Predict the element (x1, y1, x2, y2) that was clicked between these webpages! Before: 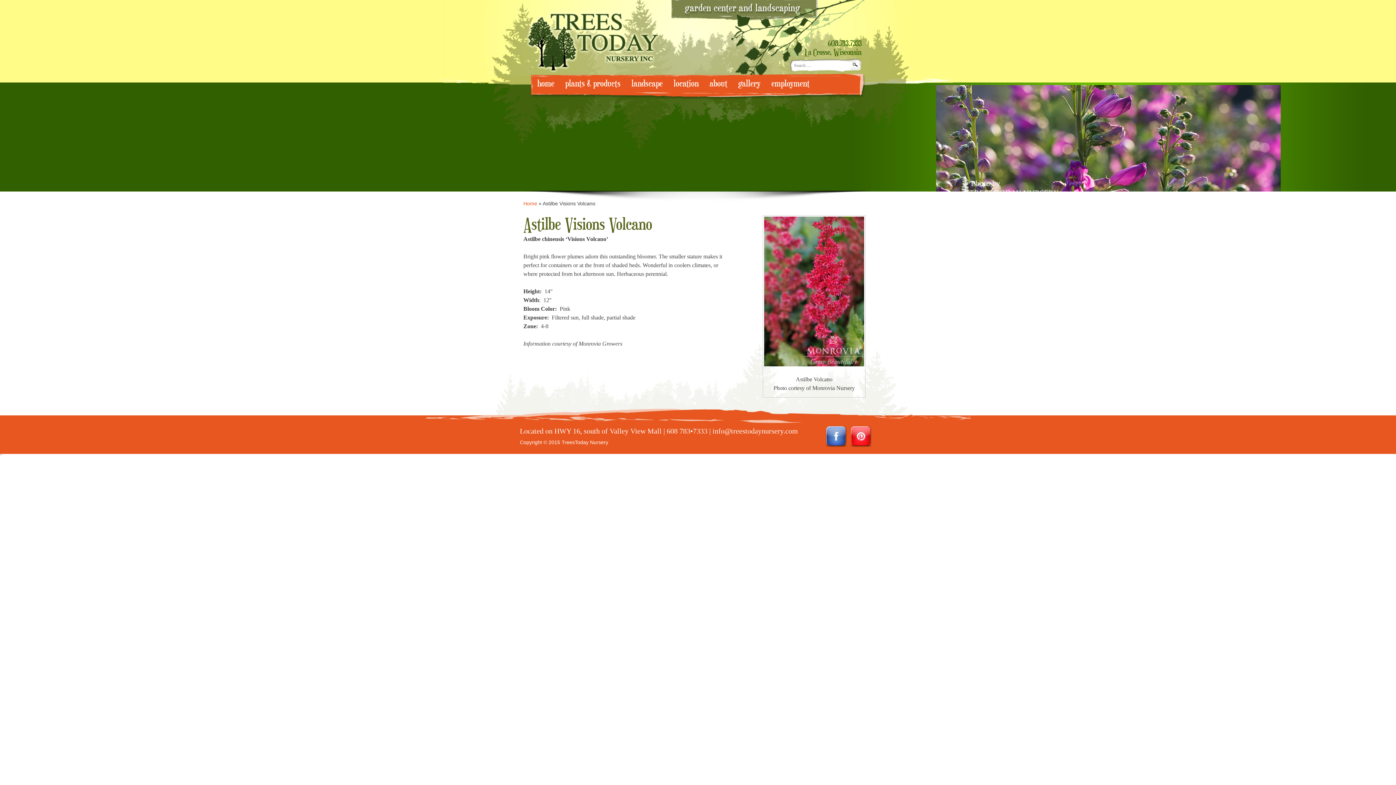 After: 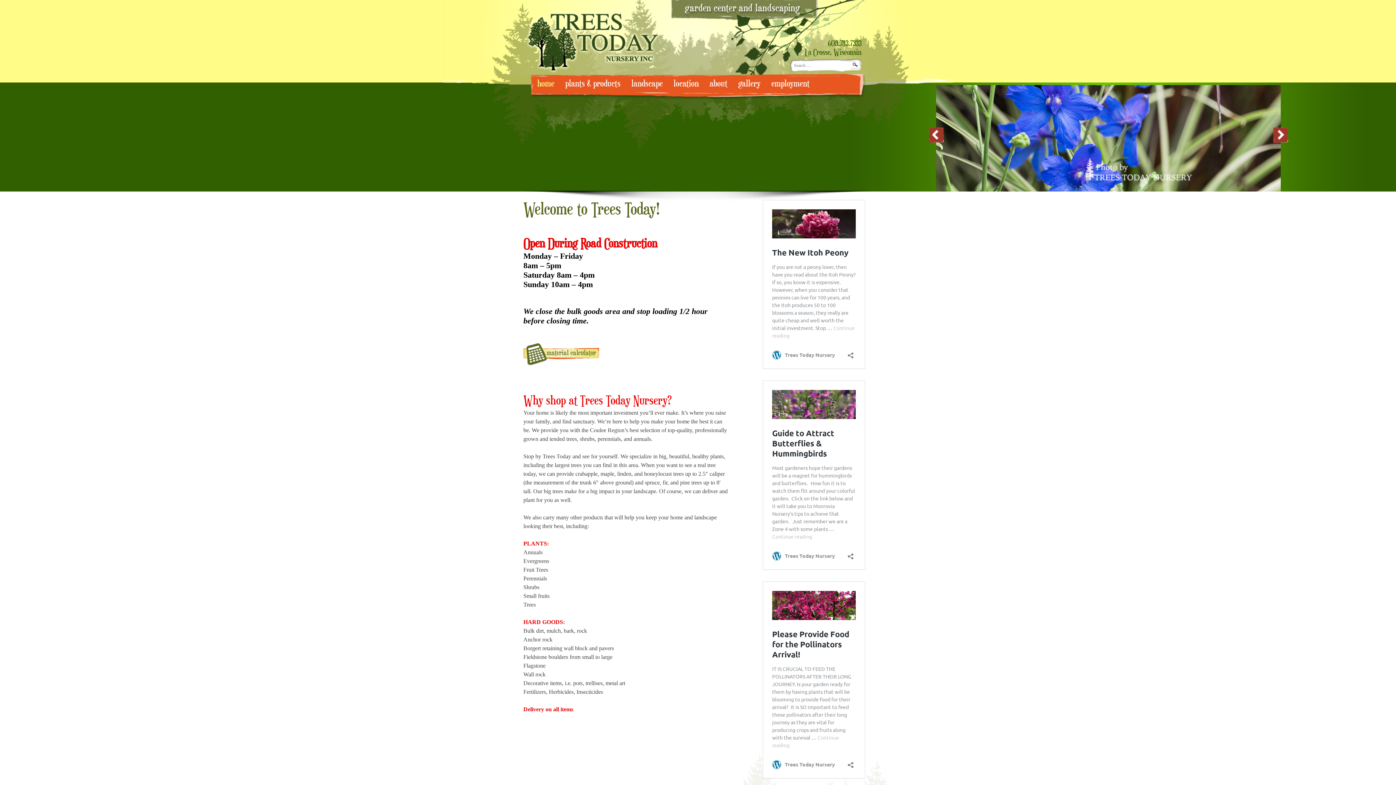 Action: bbox: (523, 200, 537, 206) label: Home